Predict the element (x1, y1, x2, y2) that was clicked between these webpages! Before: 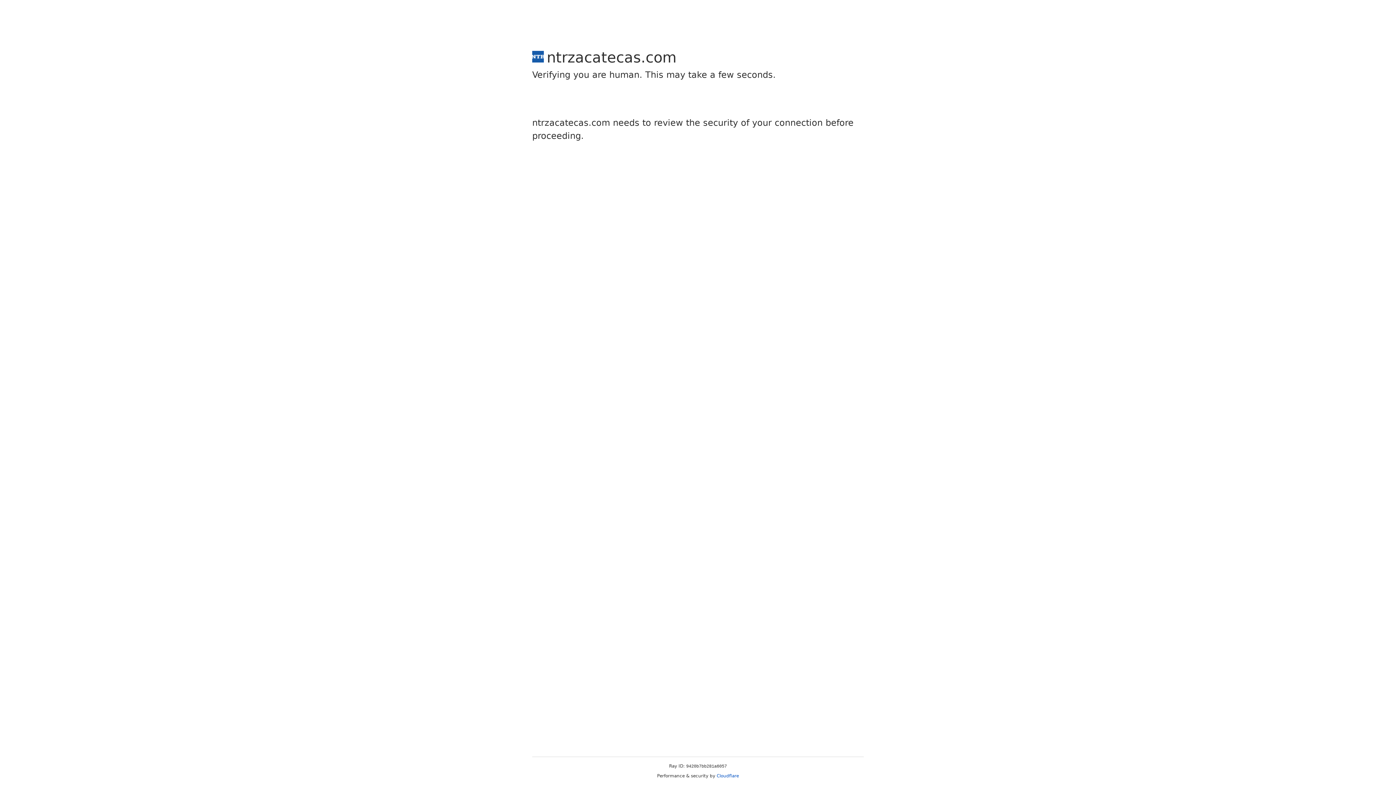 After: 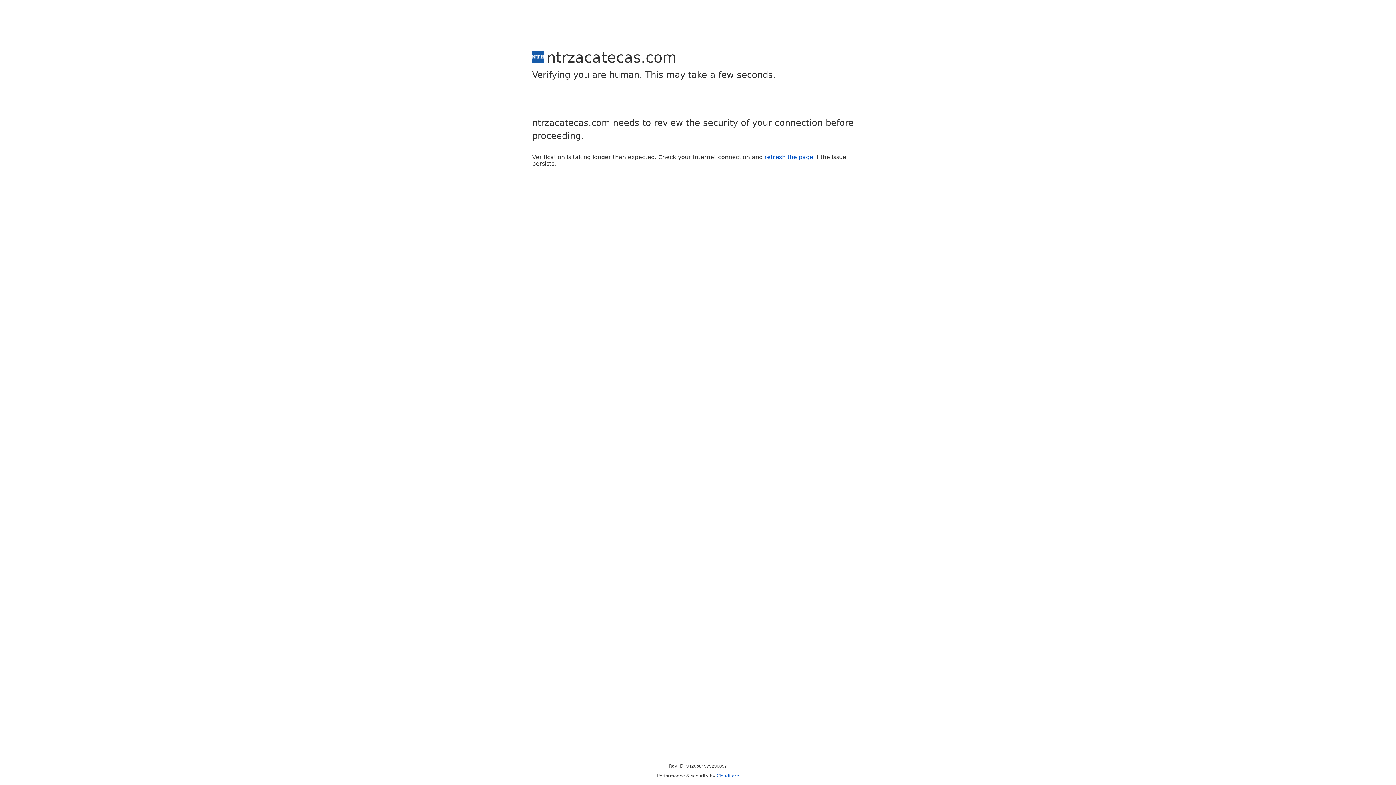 Action: bbox: (716, 773, 739, 778) label: Cloudflare